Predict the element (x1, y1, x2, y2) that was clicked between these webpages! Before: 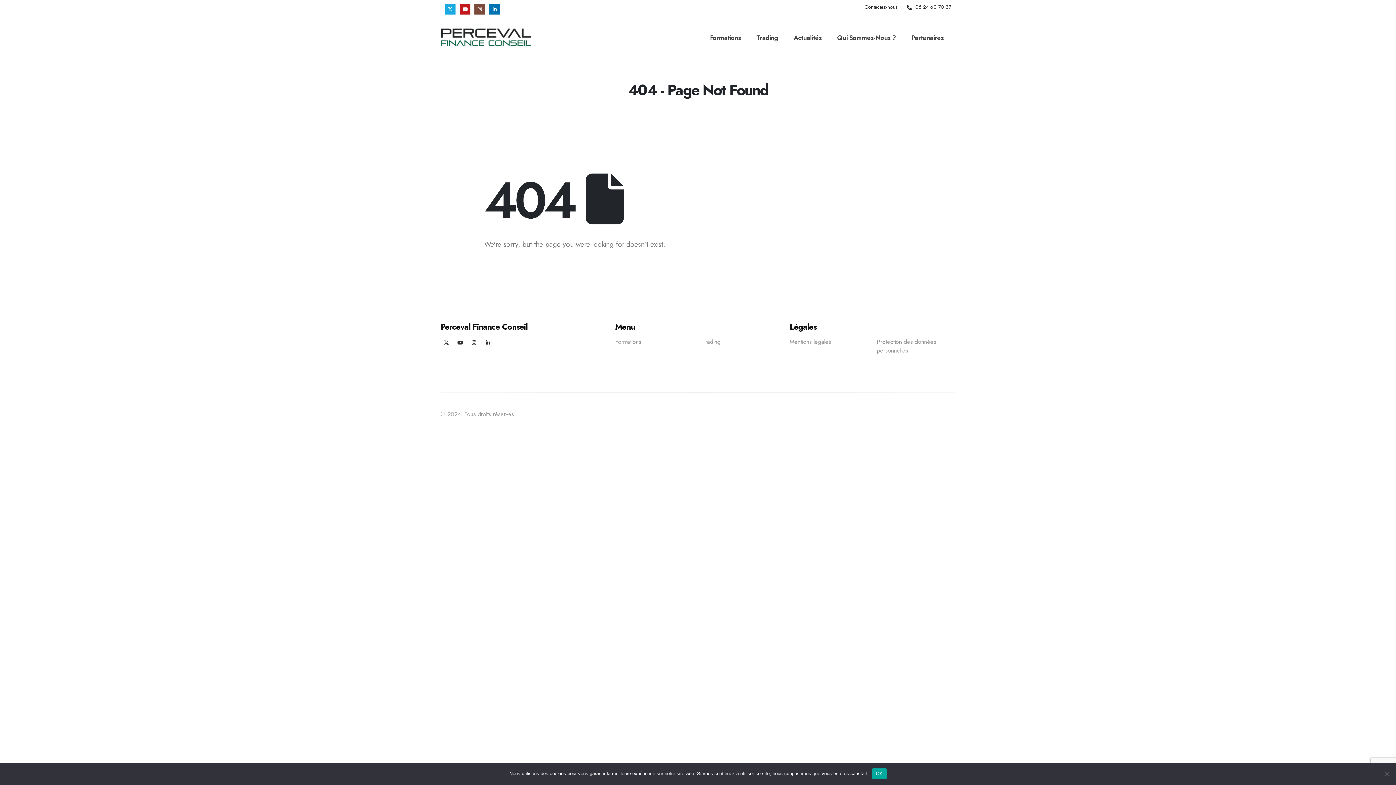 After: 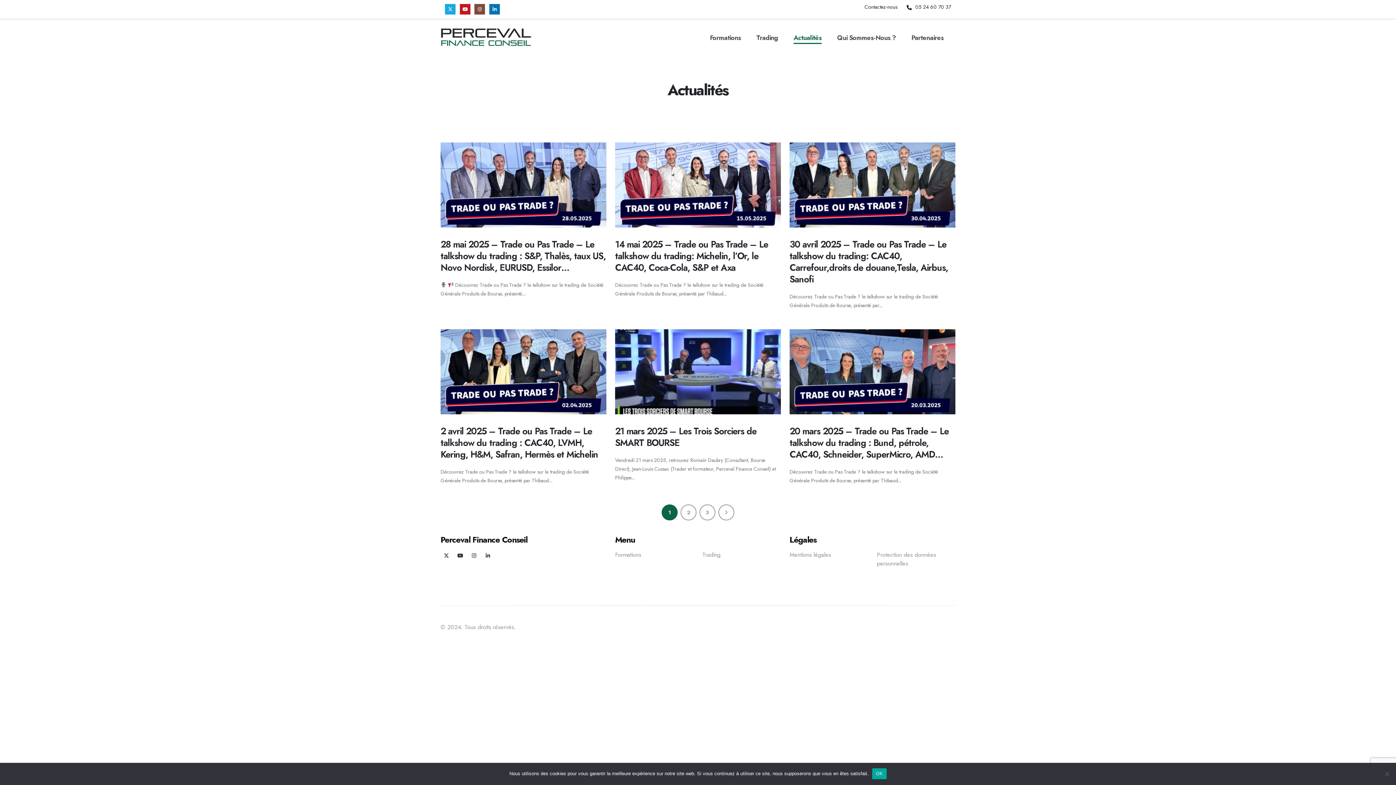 Action: bbox: (786, 23, 829, 51) label: Actualités